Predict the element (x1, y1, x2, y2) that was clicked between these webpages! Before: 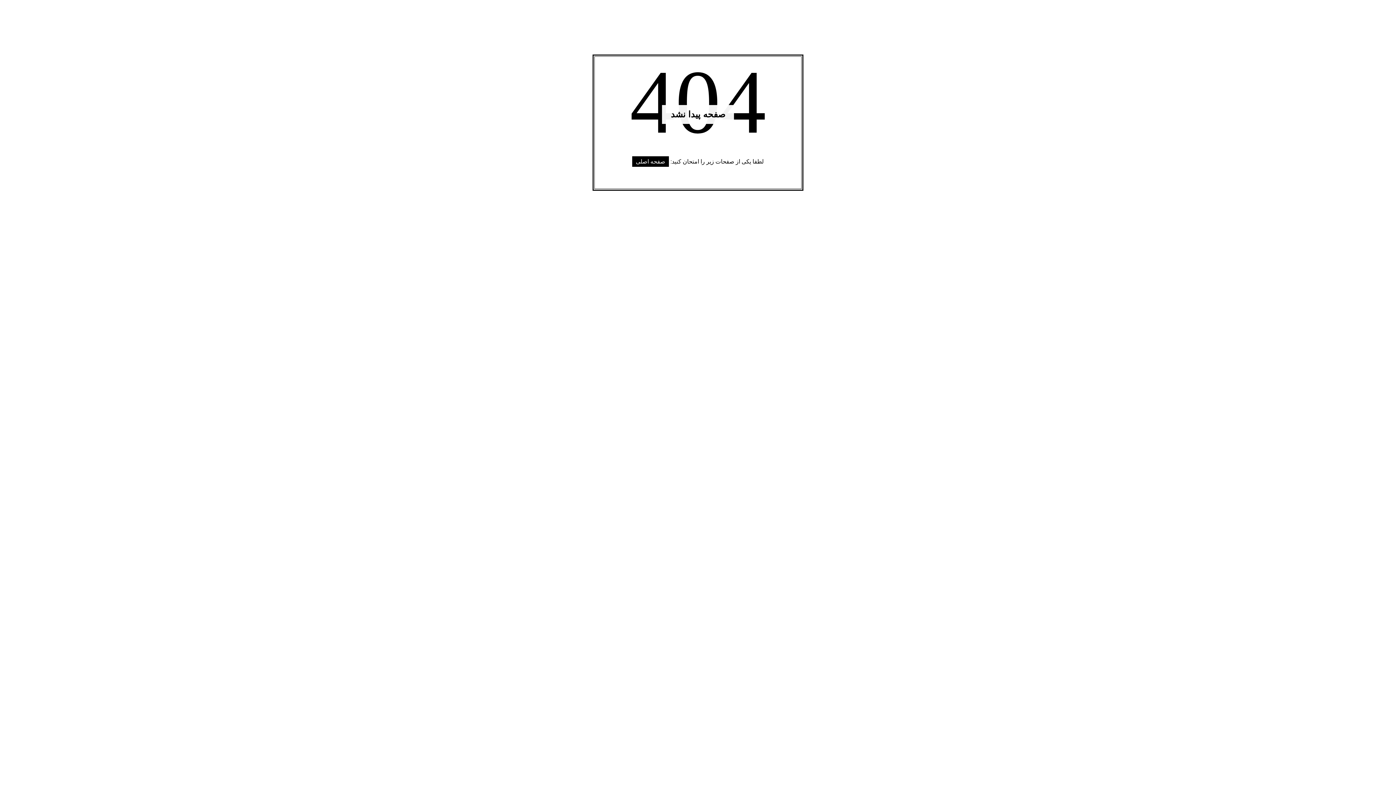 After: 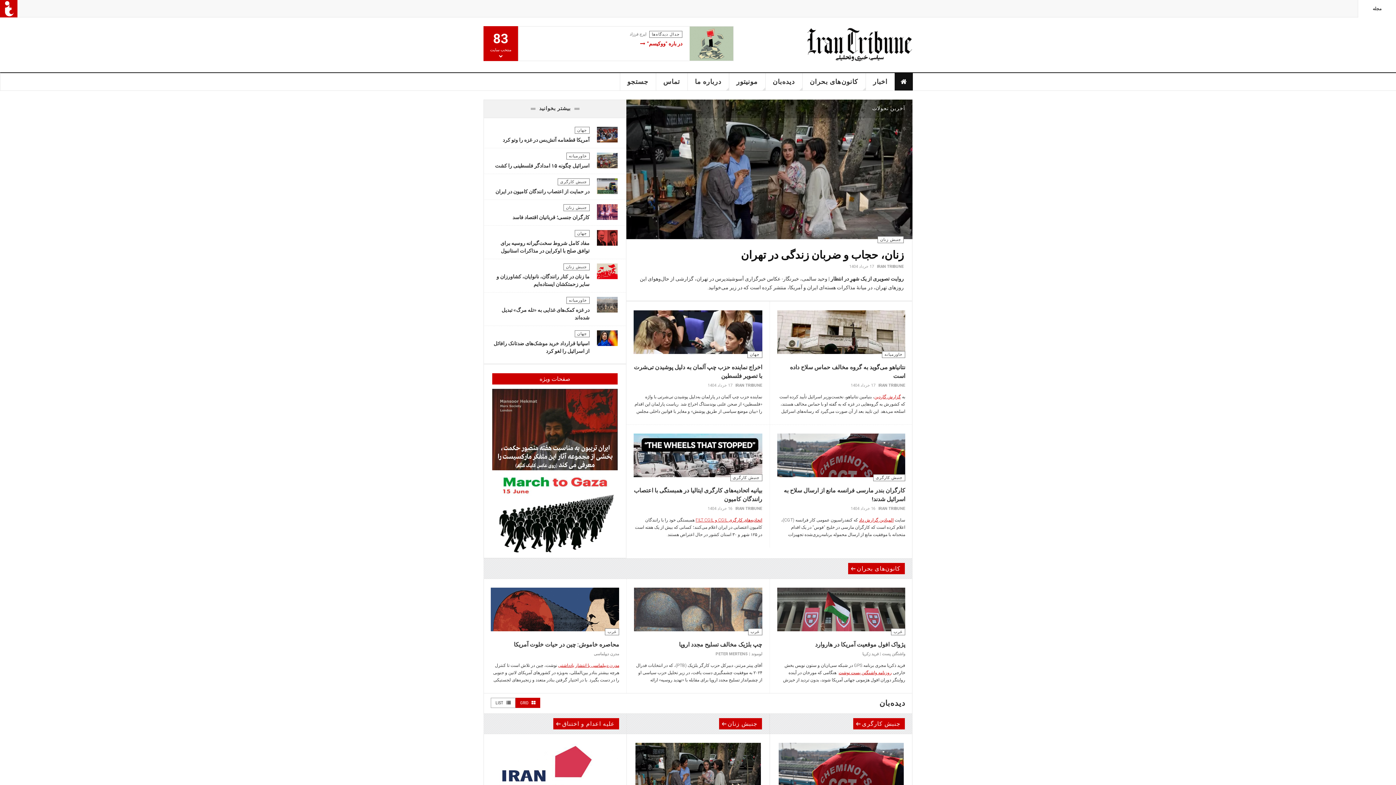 Action: label: صفحه اصلی bbox: (632, 156, 669, 166)